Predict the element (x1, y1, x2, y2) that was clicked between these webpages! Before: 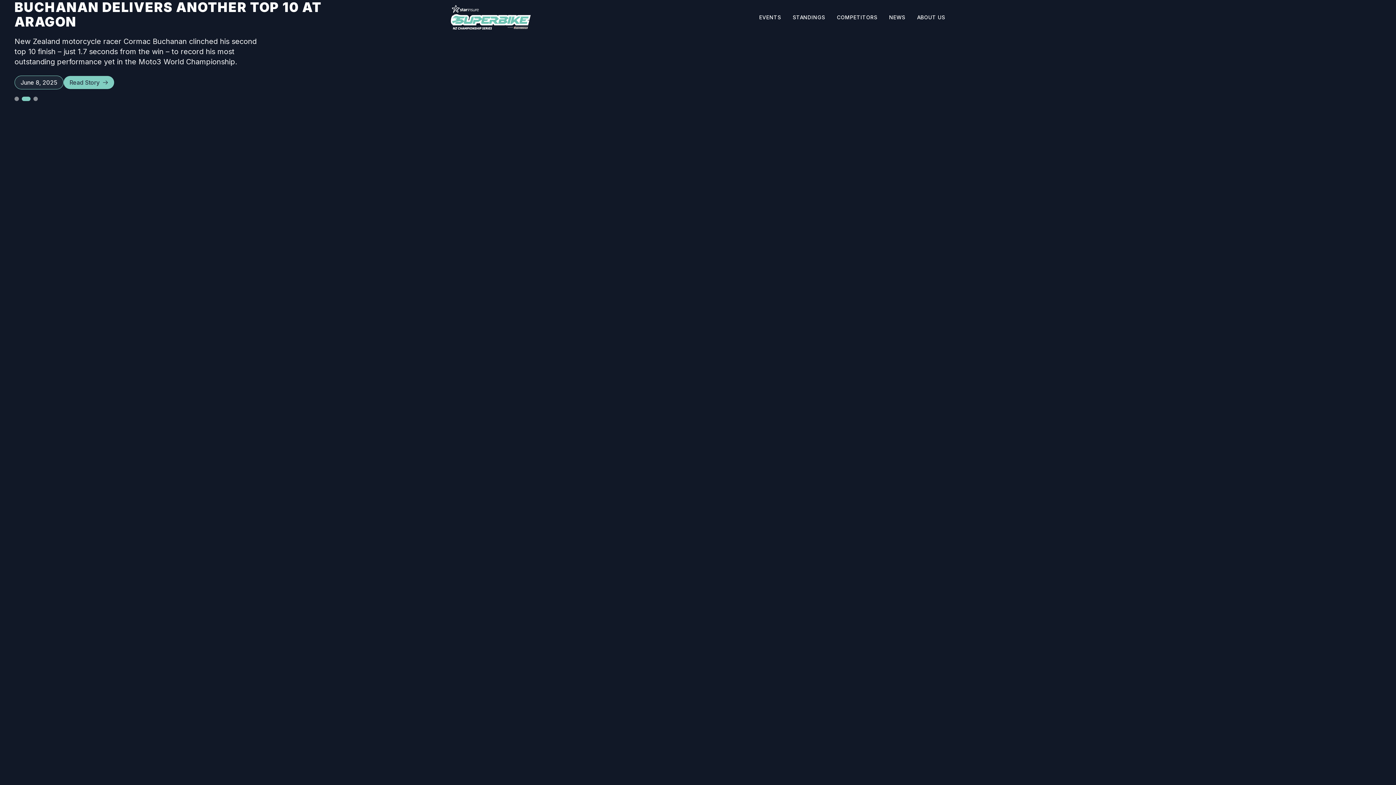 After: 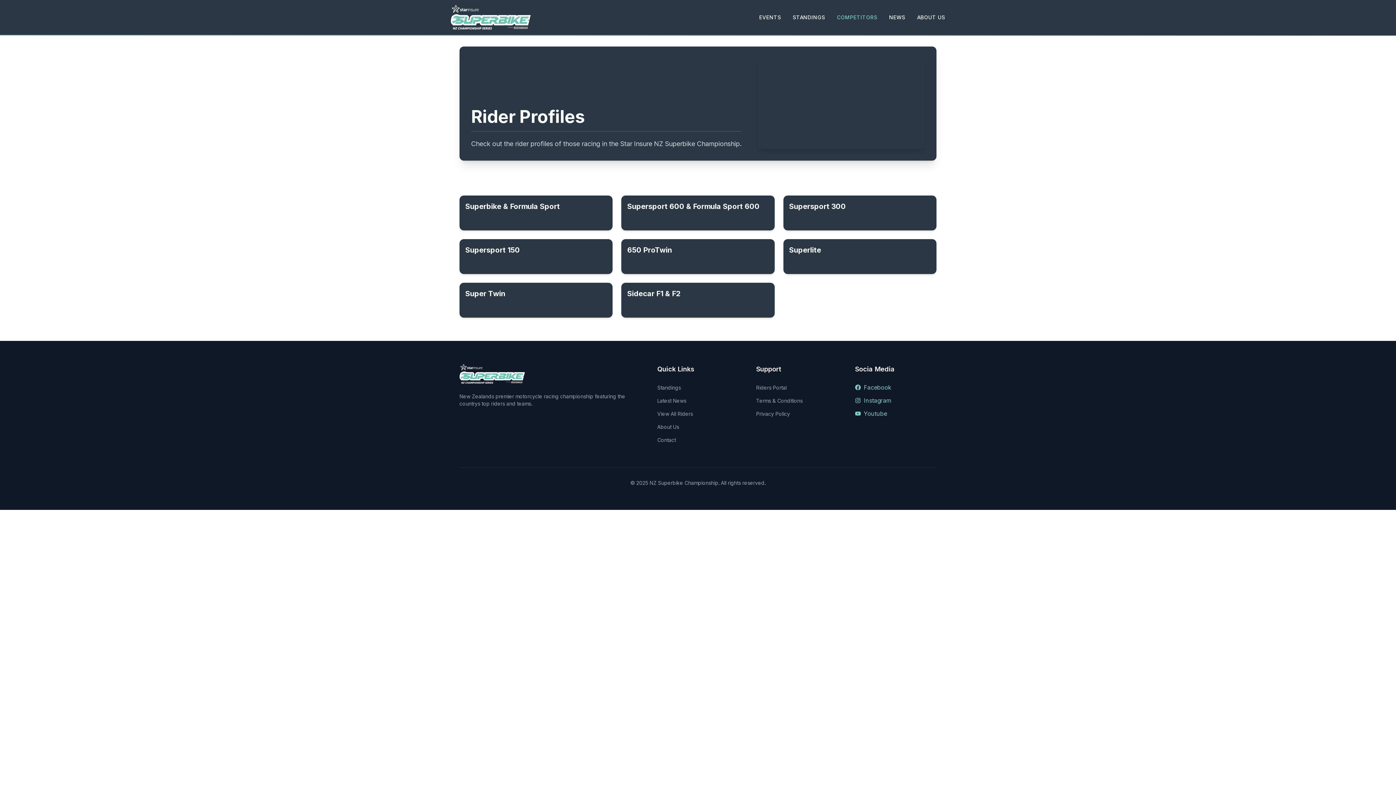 Action: bbox: (837, 13, 877, 21) label: COMPETITORS